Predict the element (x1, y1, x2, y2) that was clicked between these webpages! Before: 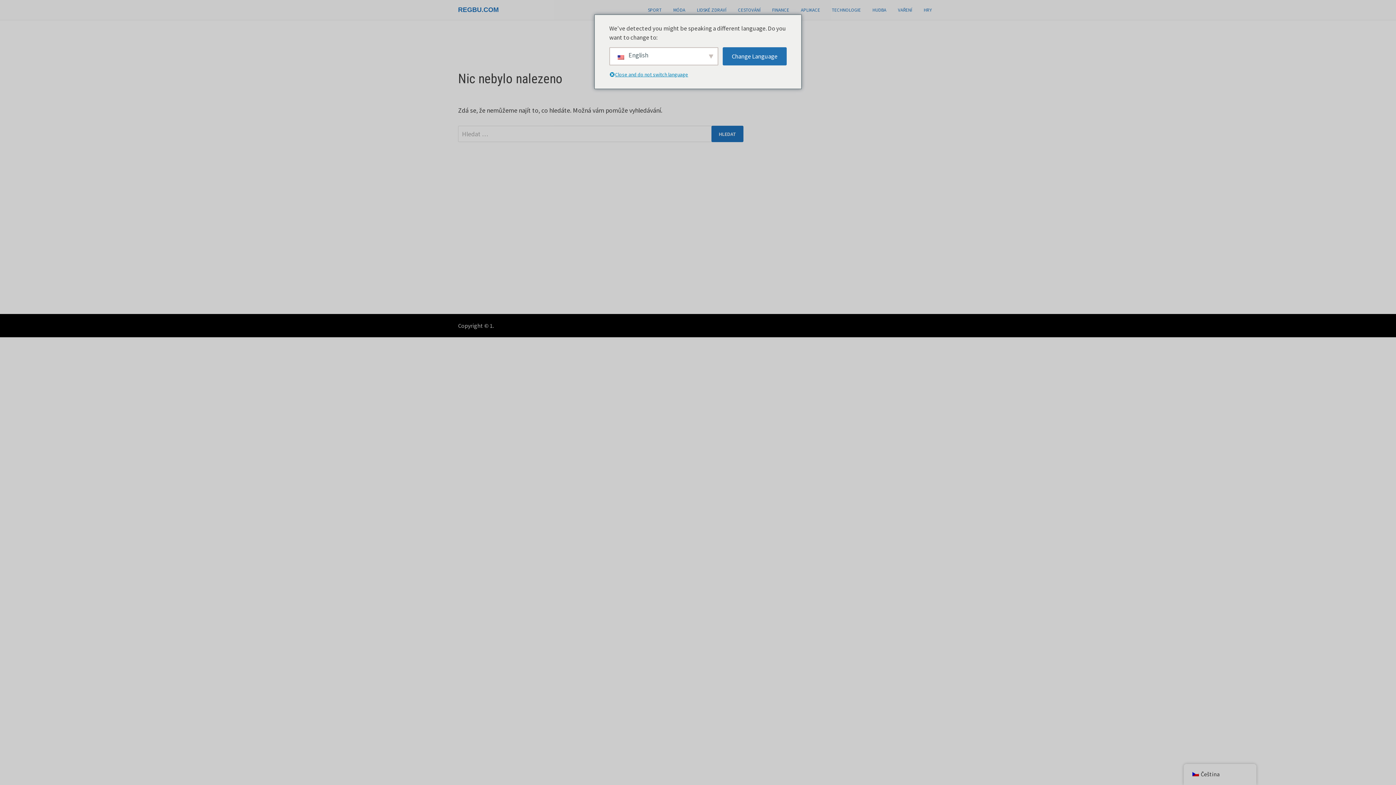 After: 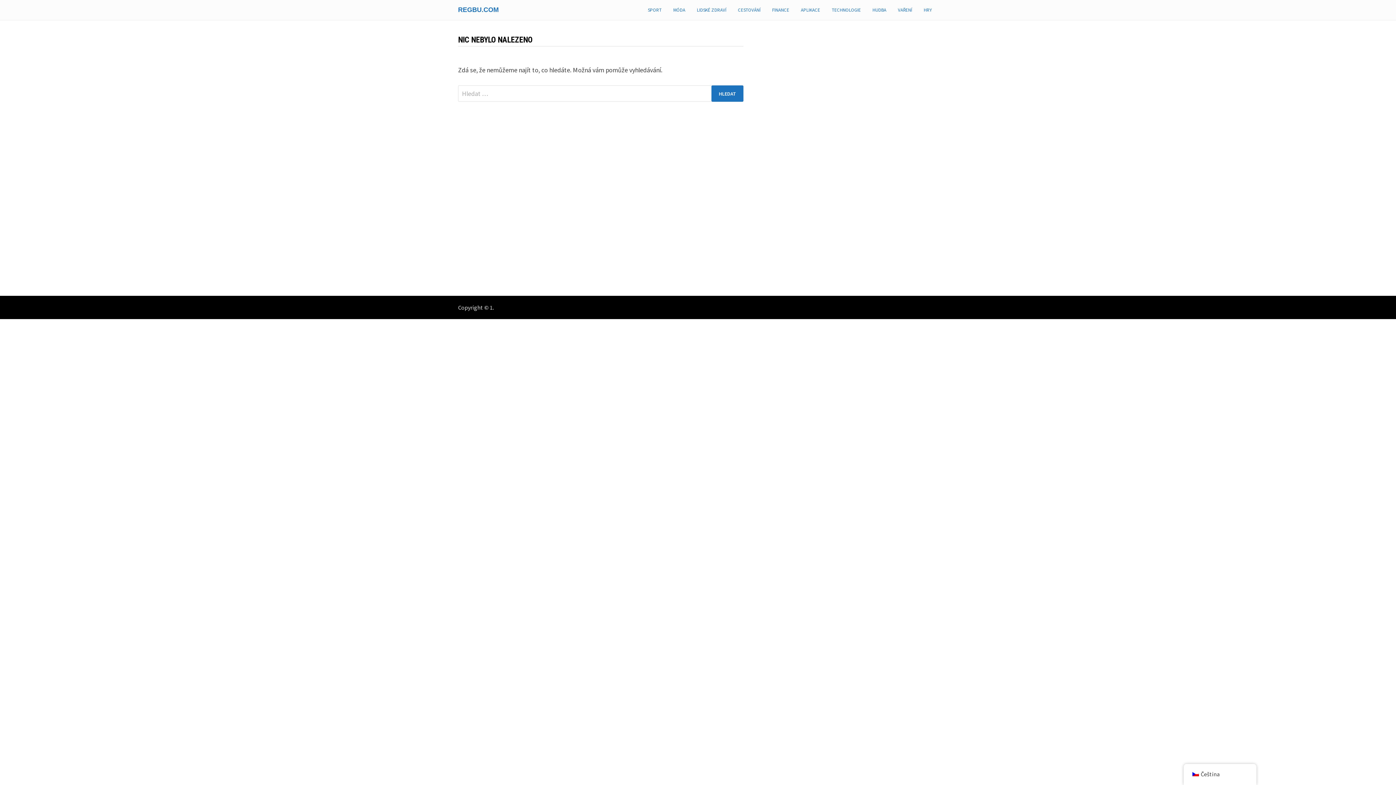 Action: bbox: (667, 0, 691, 20) label: MÓDA